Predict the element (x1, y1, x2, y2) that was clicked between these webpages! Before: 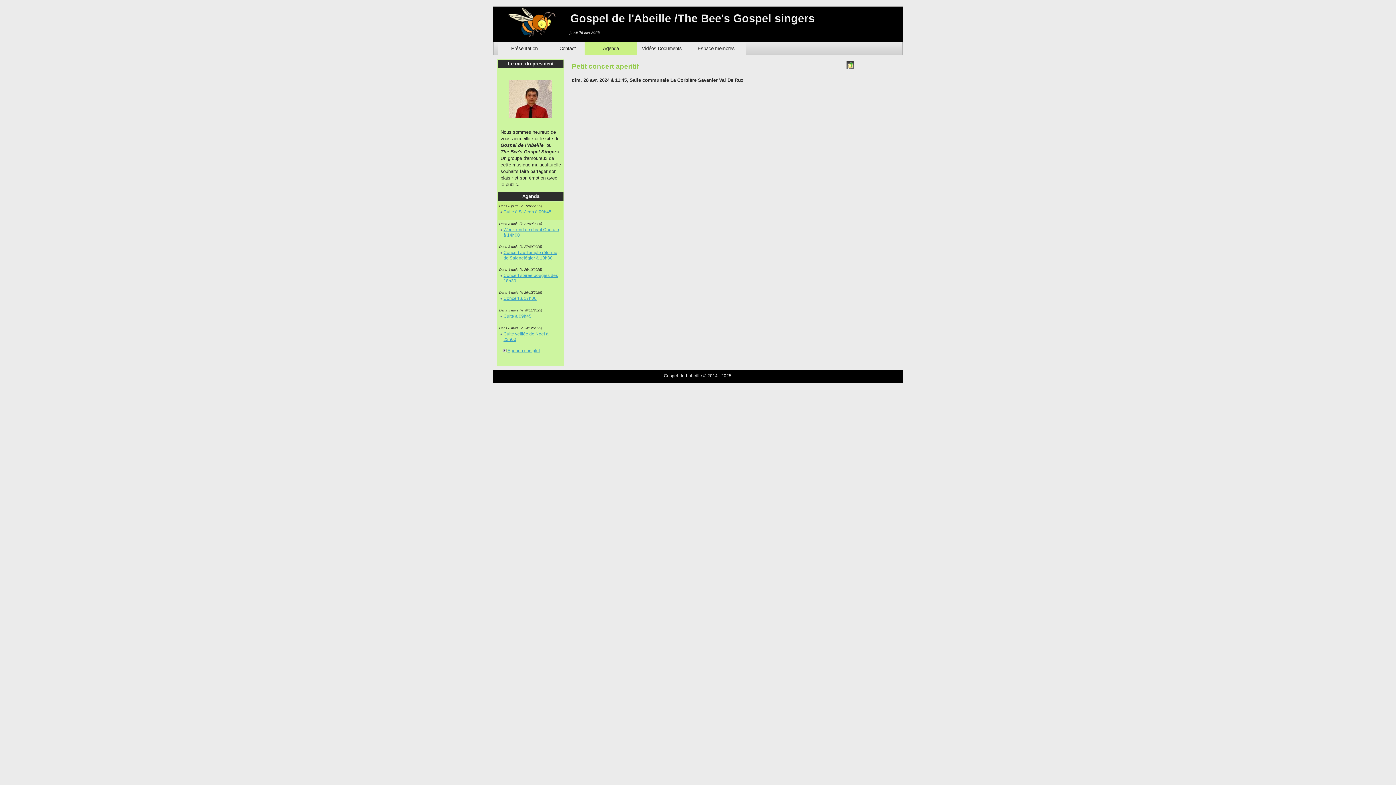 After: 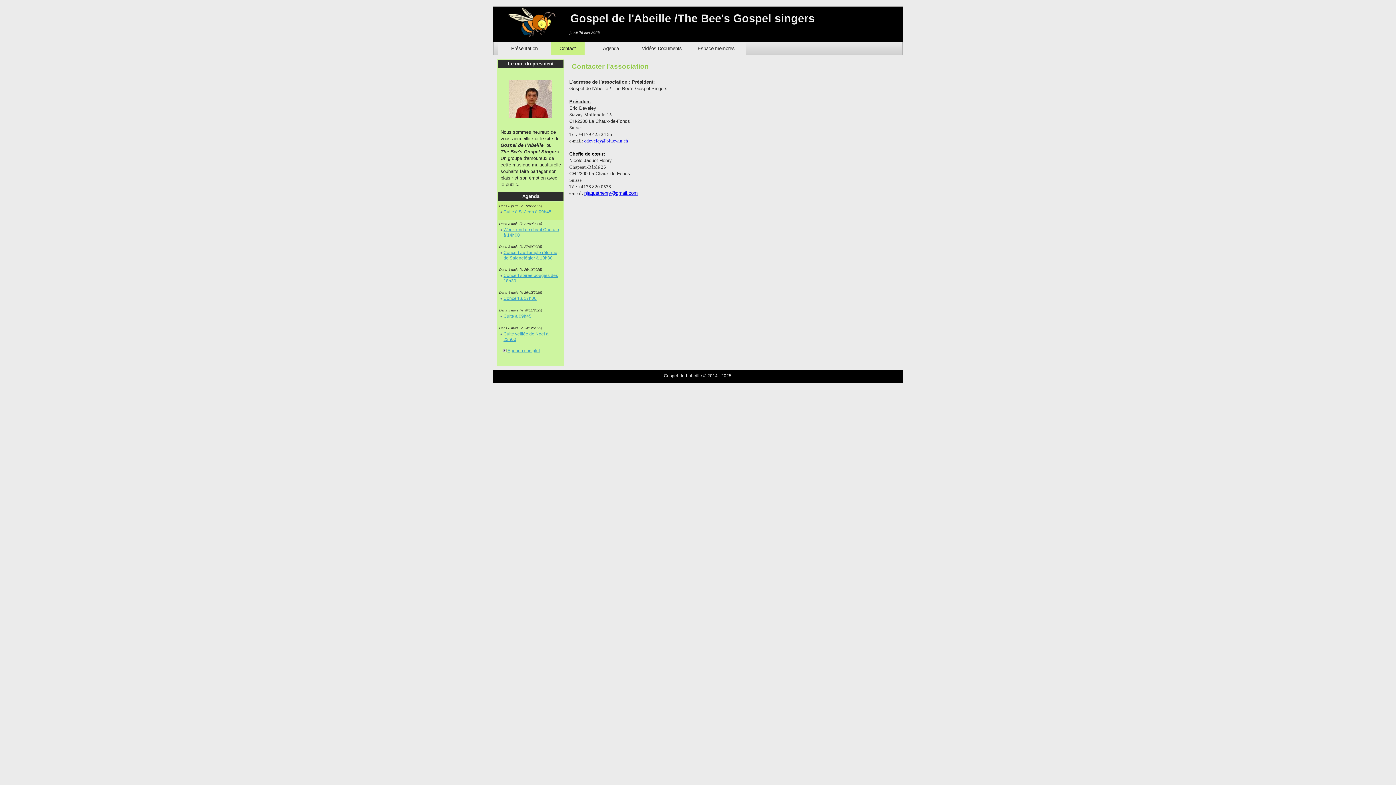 Action: bbox: (550, 42, 584, 55) label: Contact